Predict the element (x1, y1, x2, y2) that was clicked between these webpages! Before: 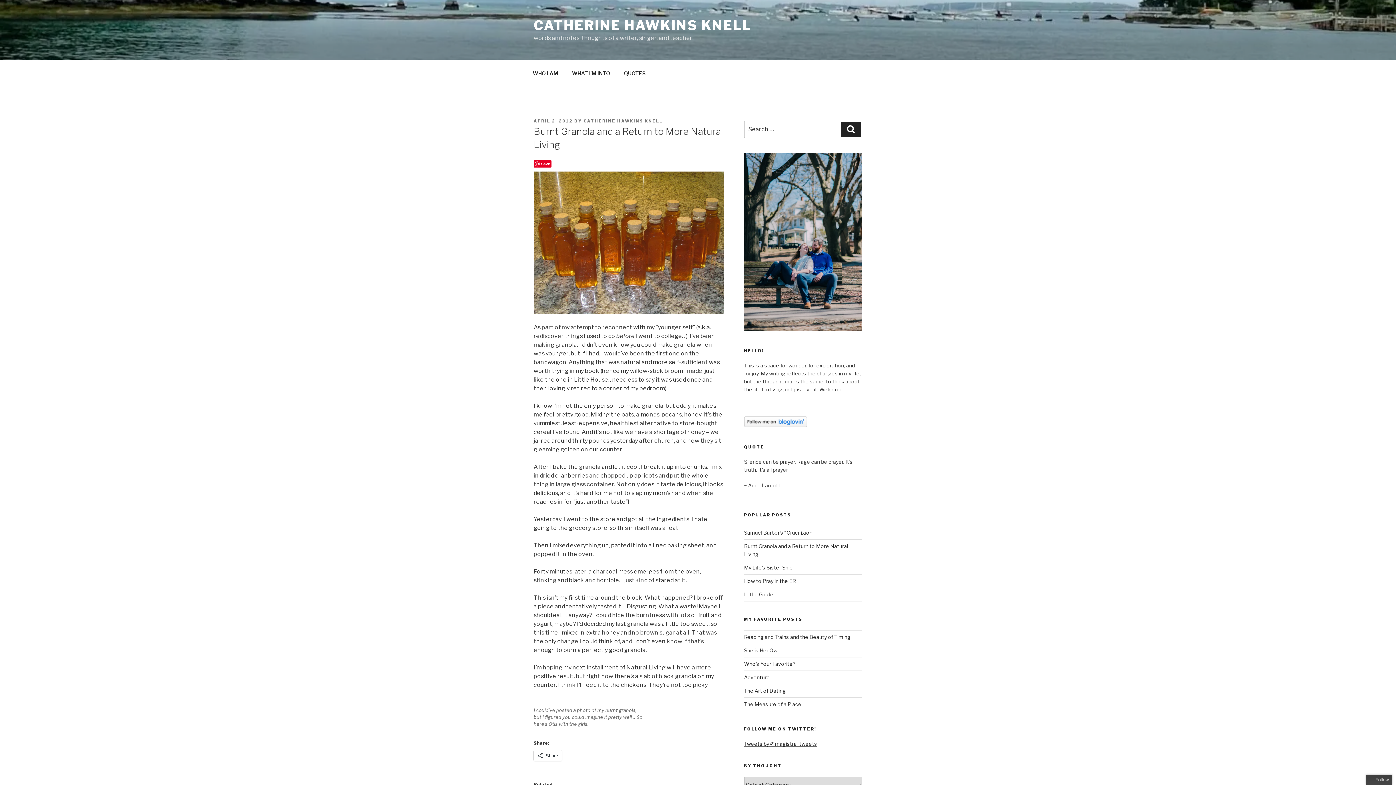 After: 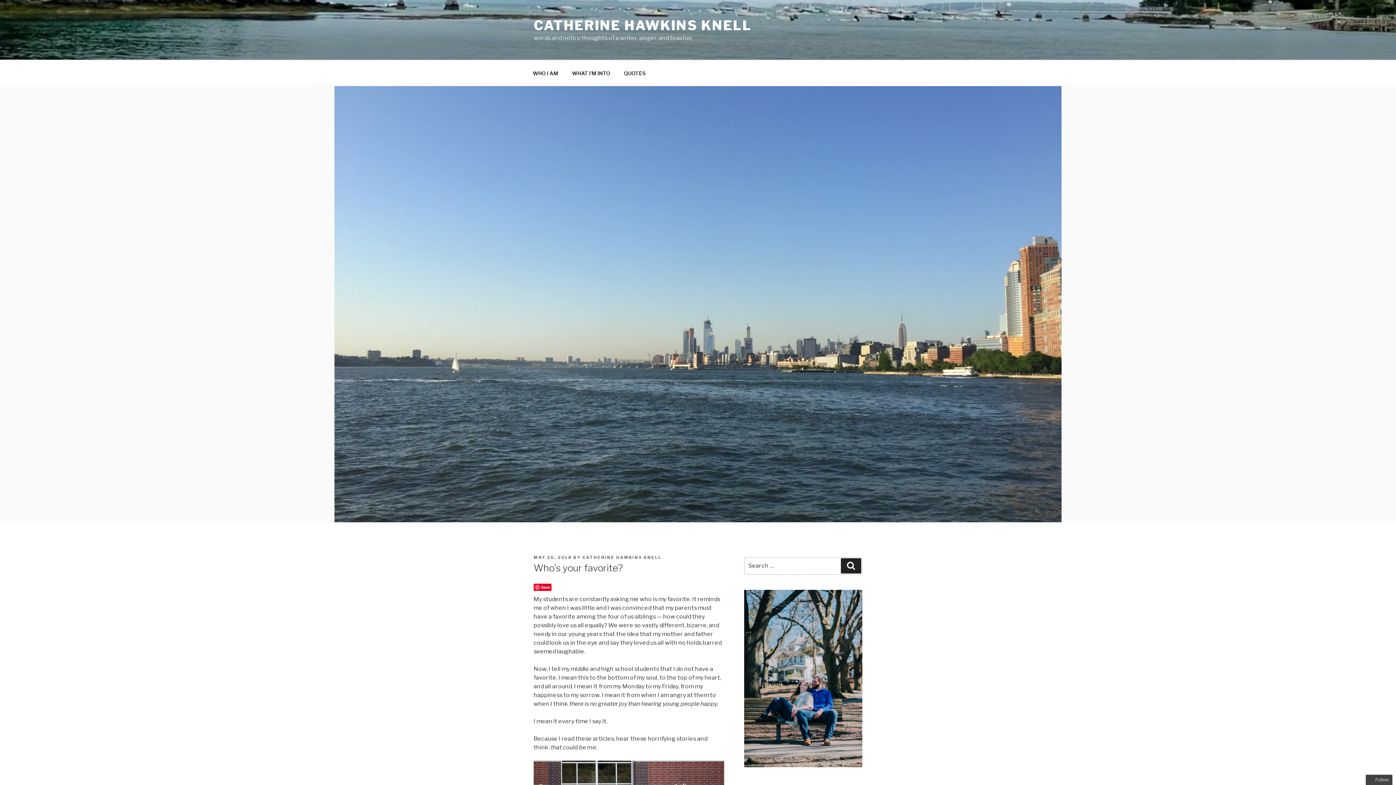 Action: label: Who’s Your Favorite? bbox: (744, 661, 795, 667)